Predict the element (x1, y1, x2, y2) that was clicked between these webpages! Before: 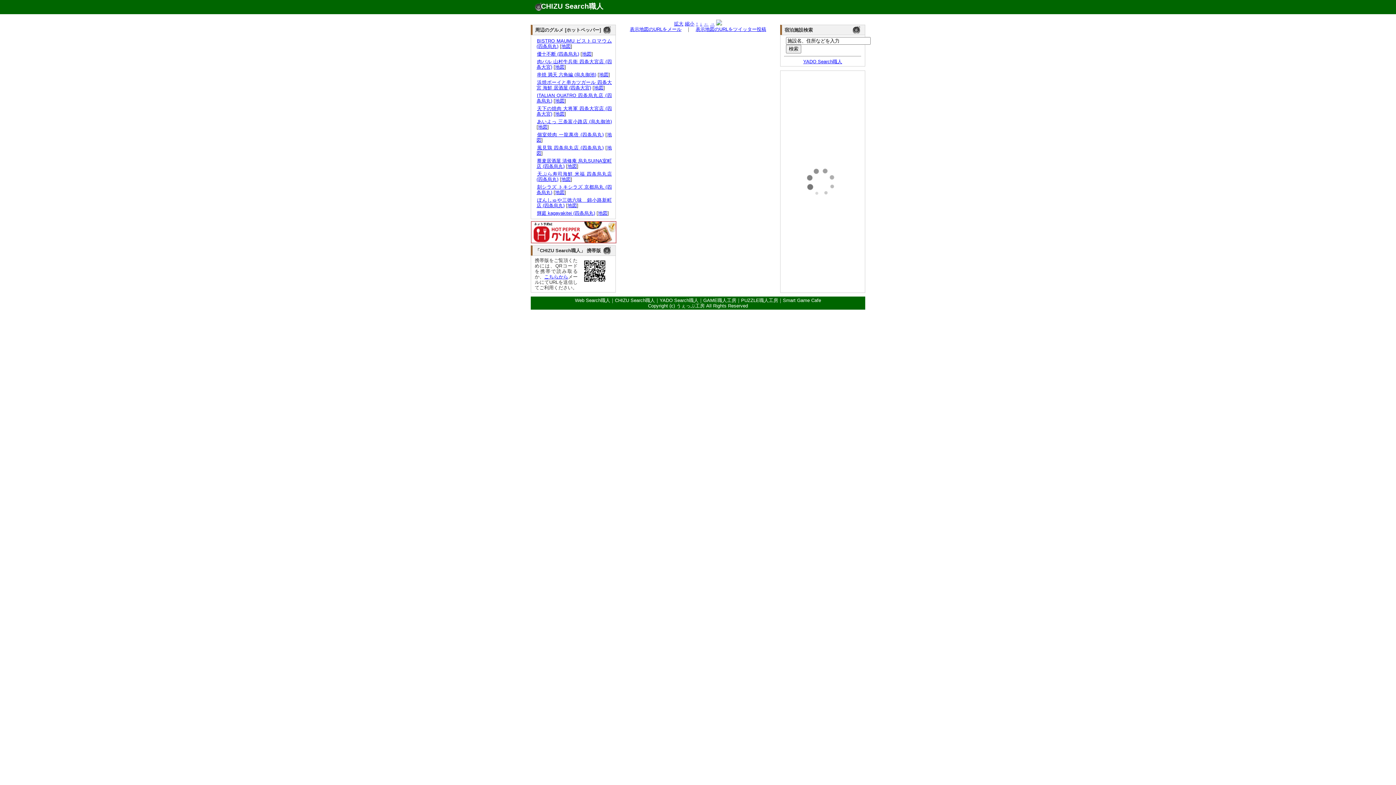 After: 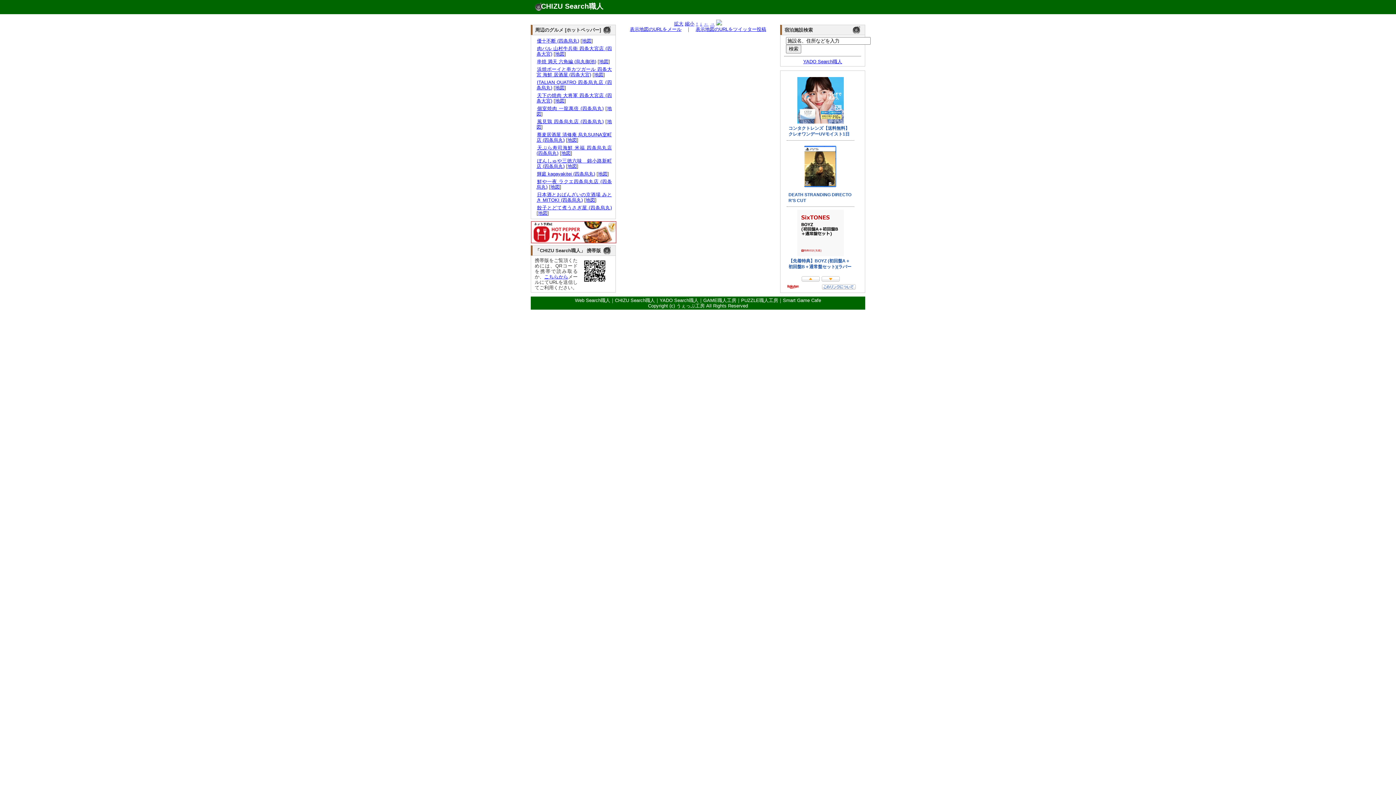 Action: label: ← bbox: (704, 21, 708, 26)